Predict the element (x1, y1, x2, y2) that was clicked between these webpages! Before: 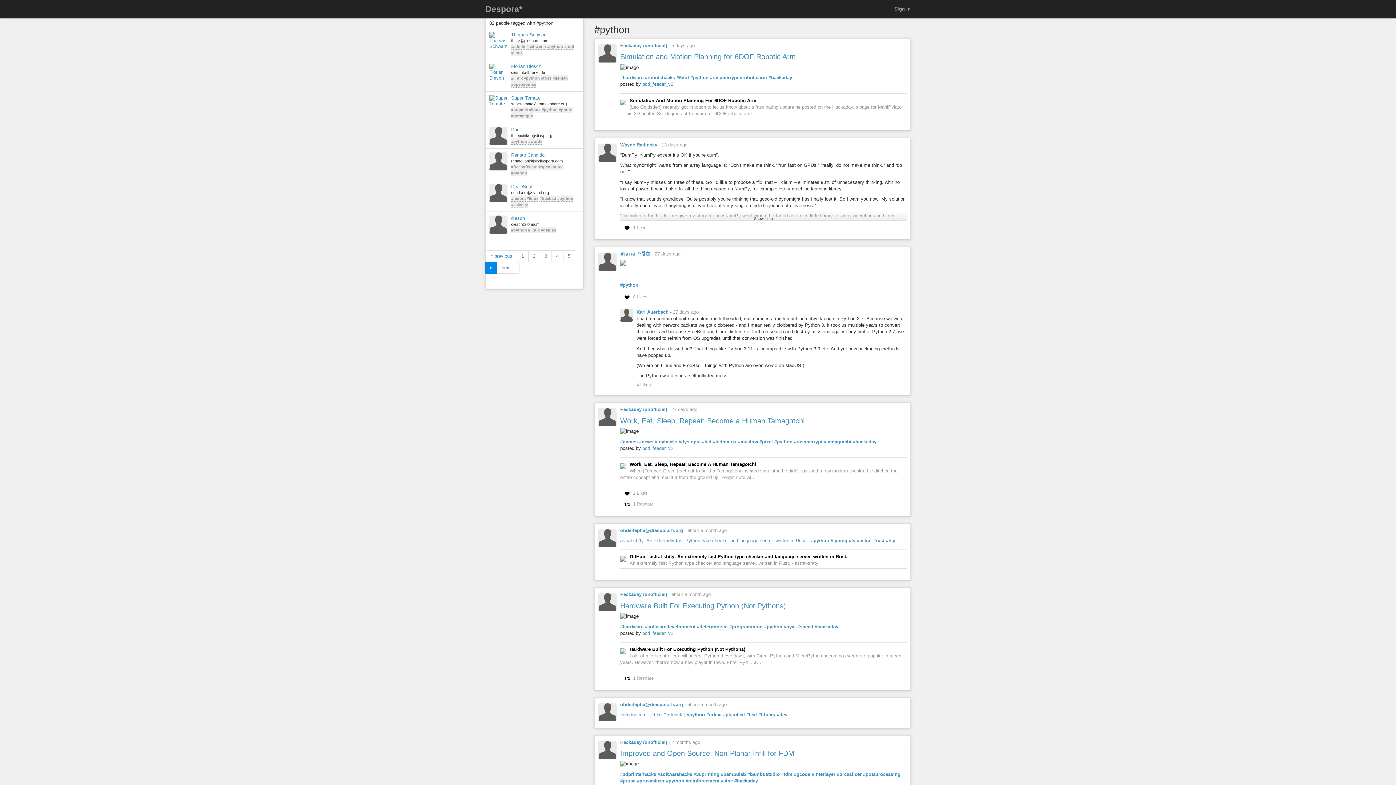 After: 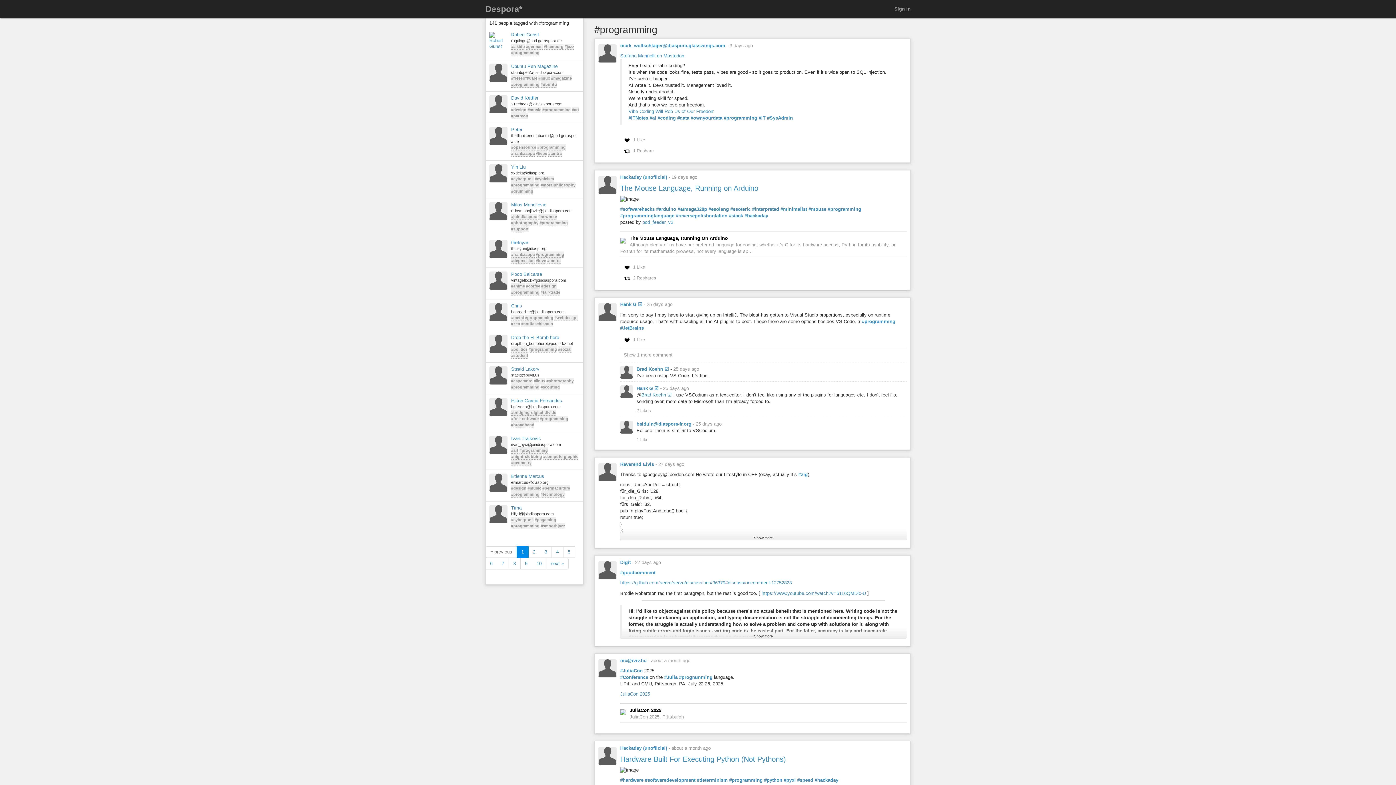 Action: label: #programming bbox: (729, 623, 762, 630)